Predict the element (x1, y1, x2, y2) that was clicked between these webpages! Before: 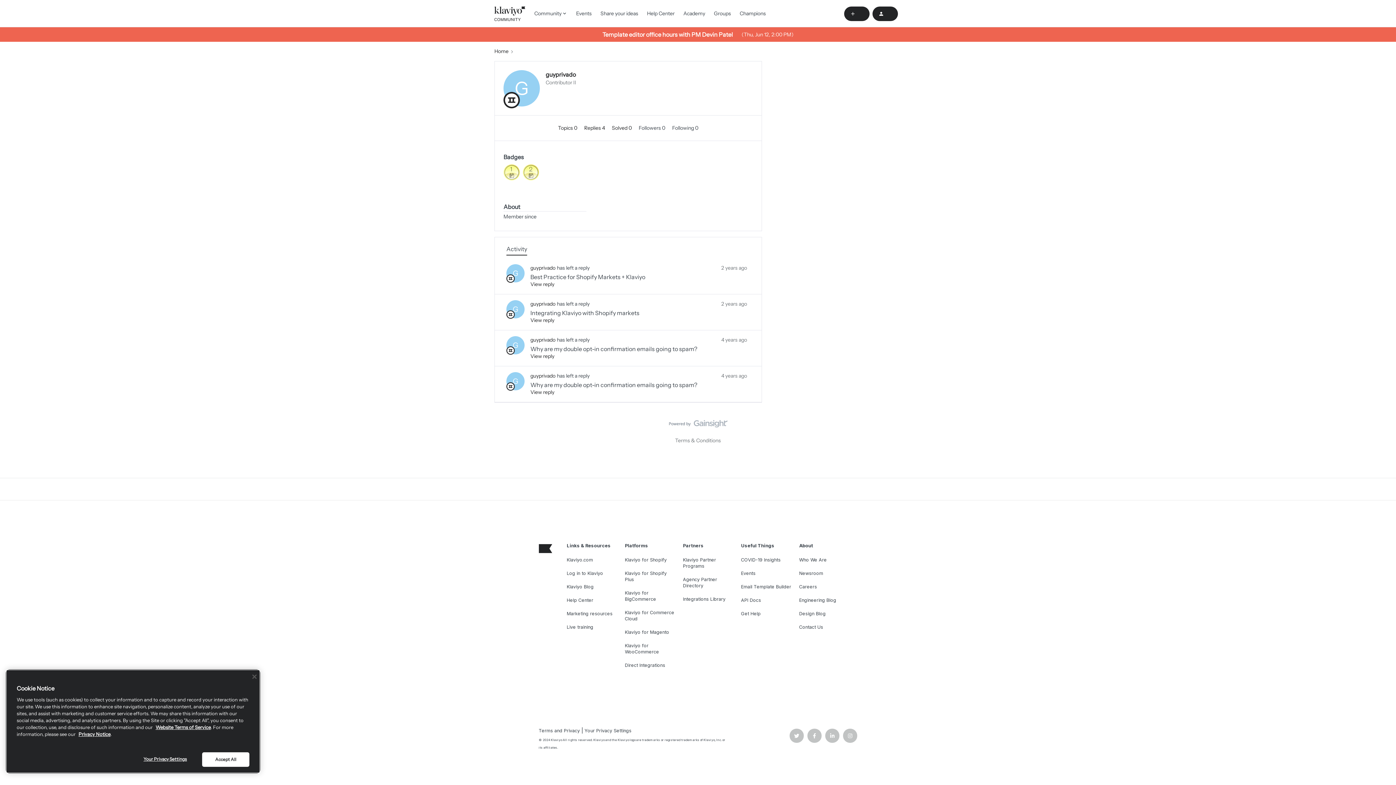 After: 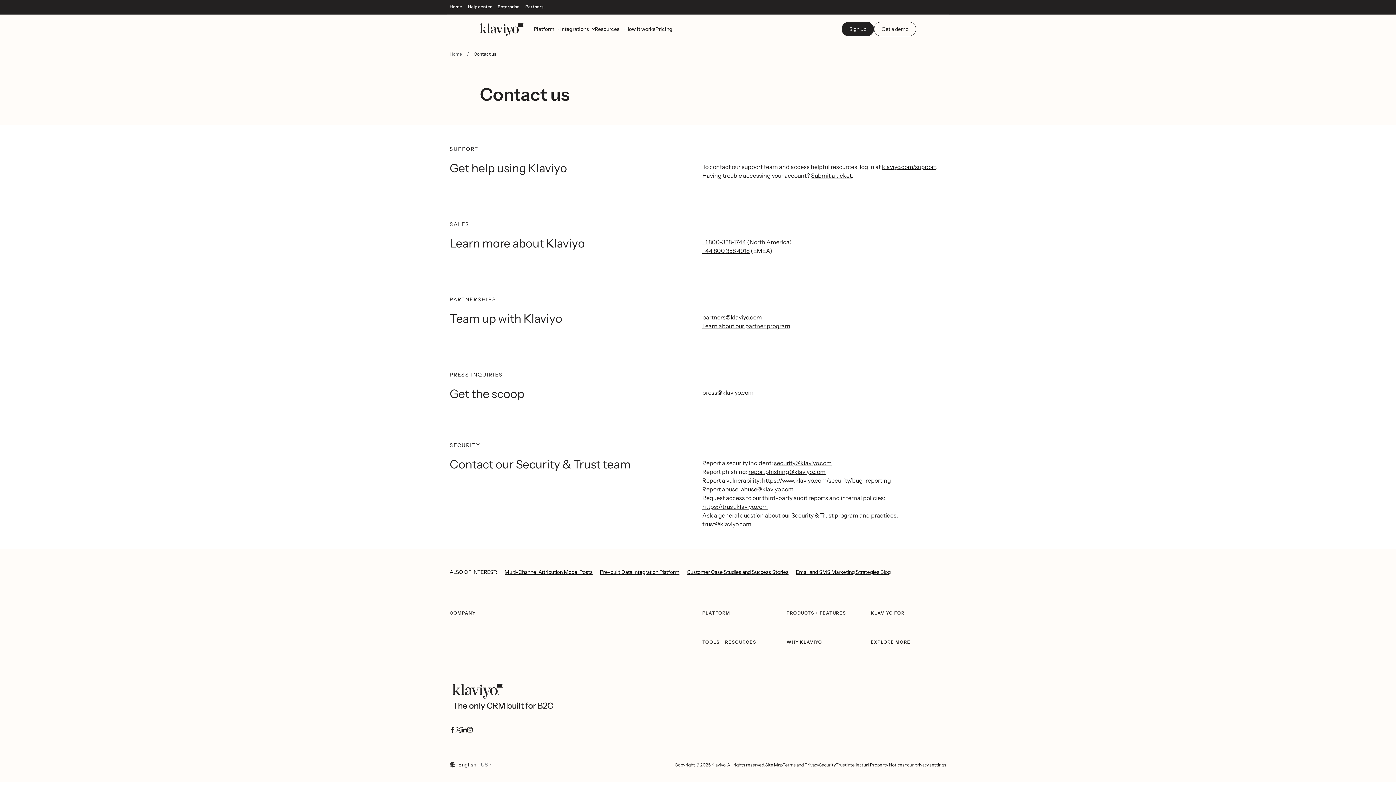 Action: bbox: (799, 619, 823, 635) label: Contact Us